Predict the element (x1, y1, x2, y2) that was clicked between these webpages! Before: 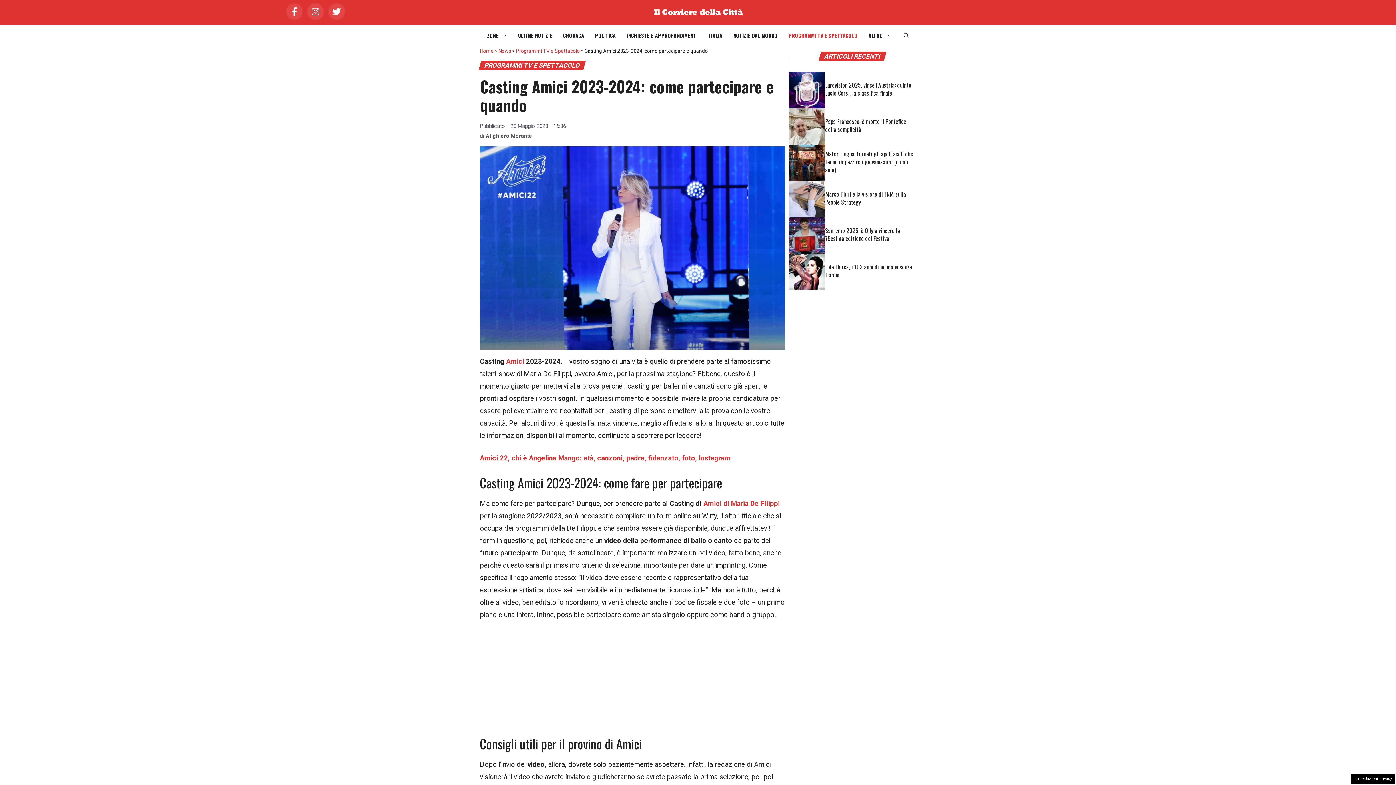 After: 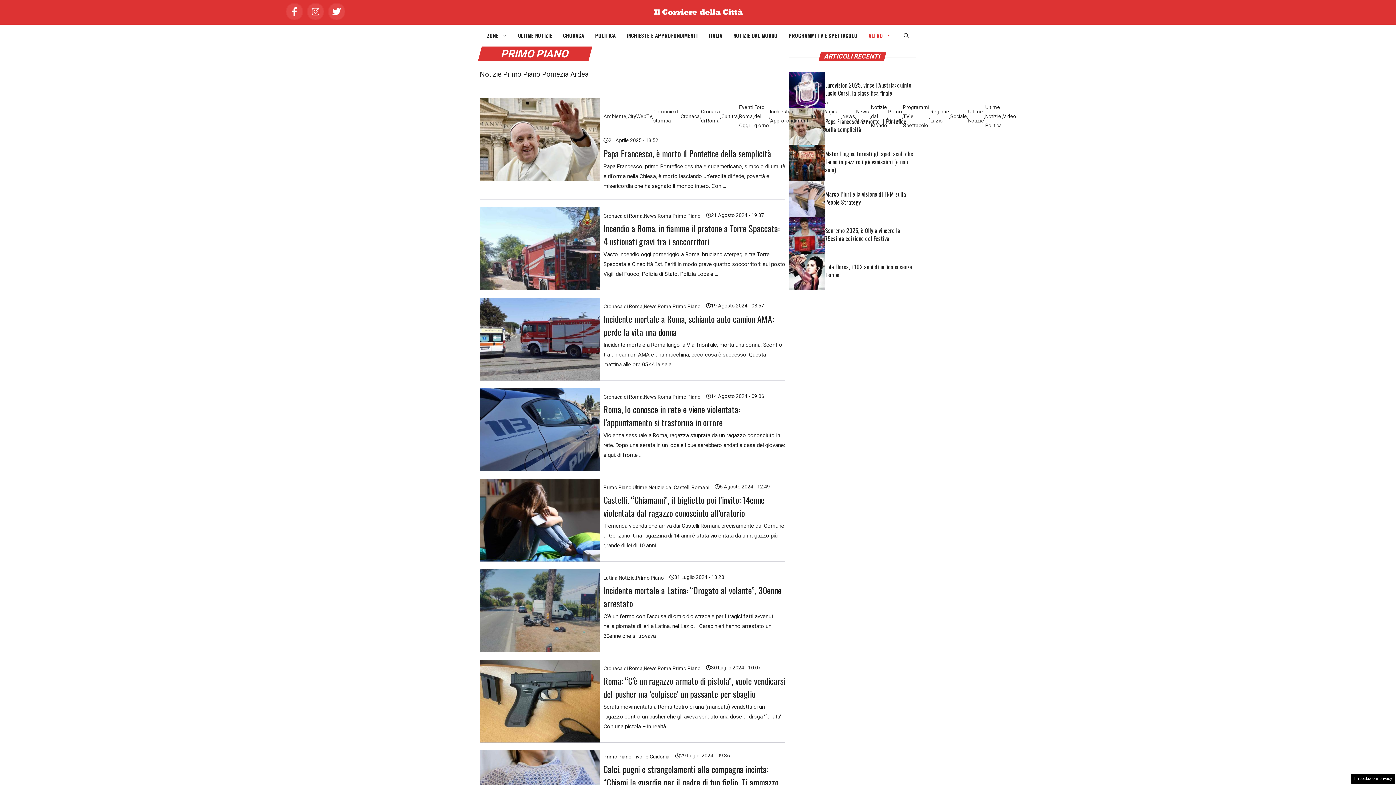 Action: label: ALTRO bbox: (863, 31, 897, 39)